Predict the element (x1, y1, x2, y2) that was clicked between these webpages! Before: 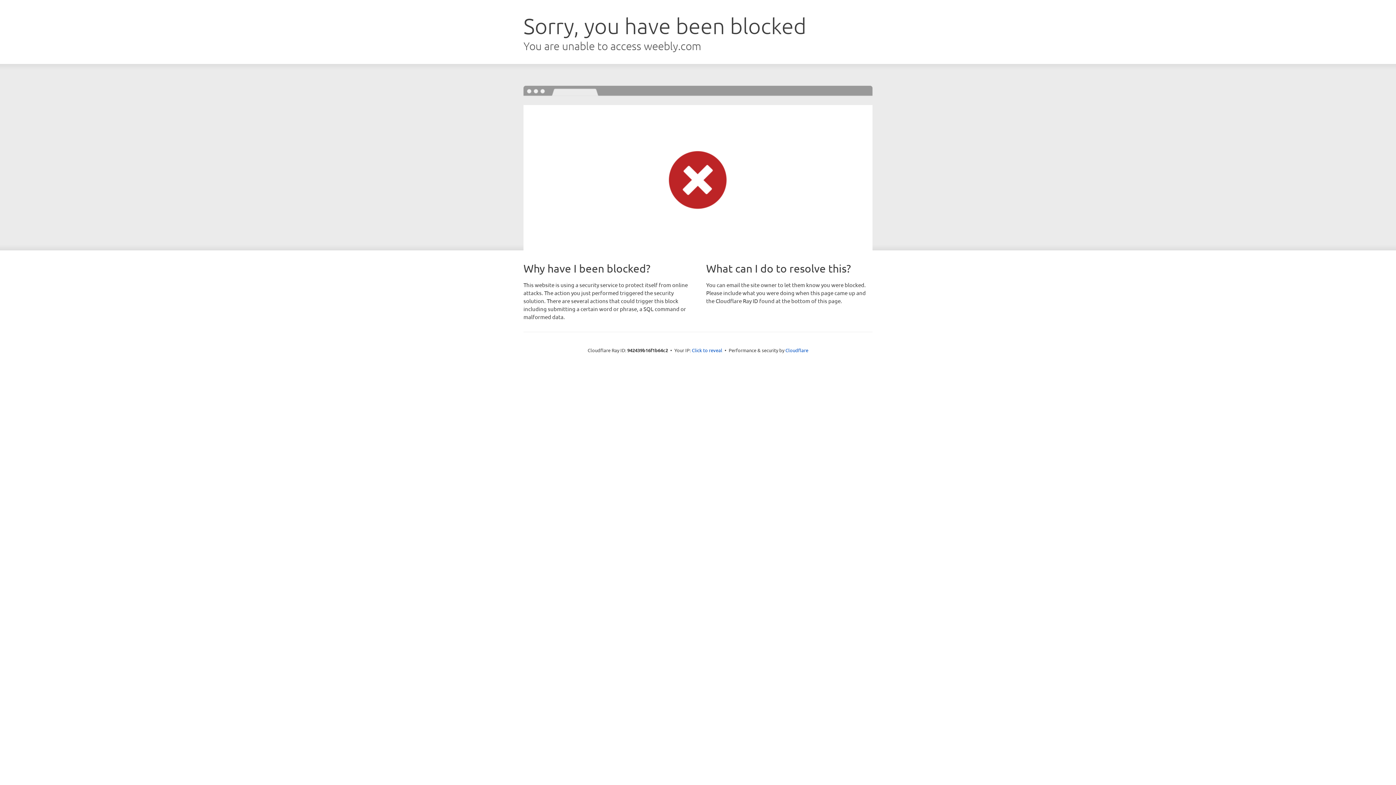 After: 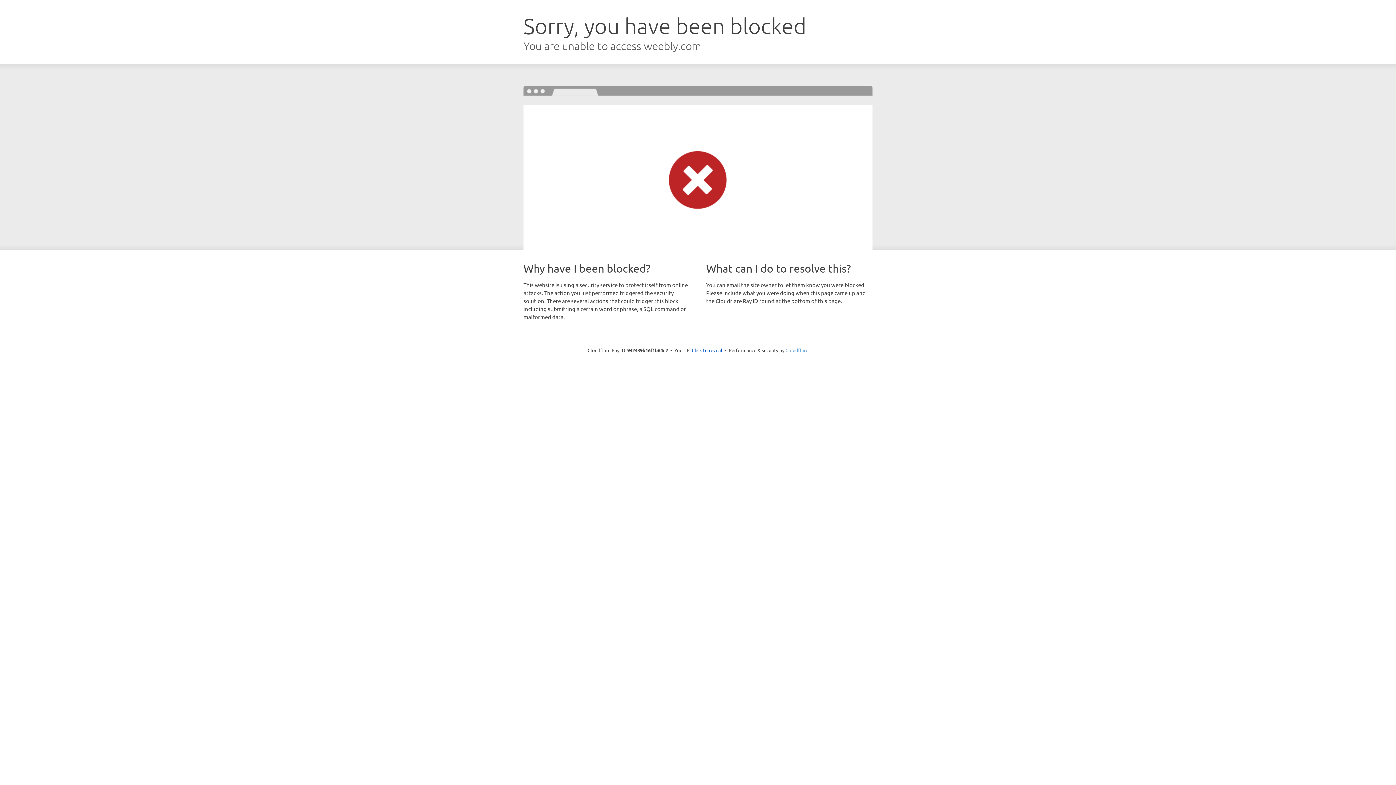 Action: bbox: (785, 347, 808, 353) label: Cloudflare